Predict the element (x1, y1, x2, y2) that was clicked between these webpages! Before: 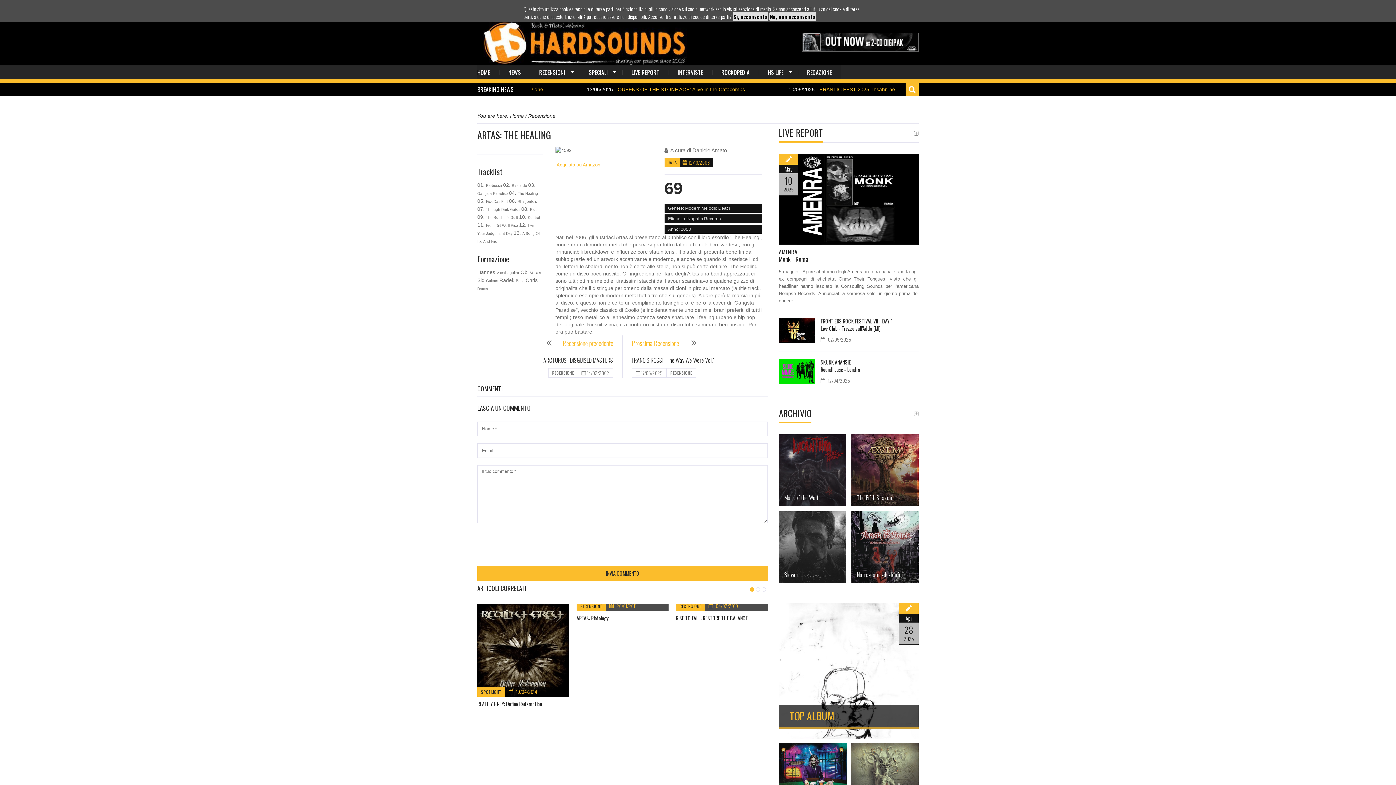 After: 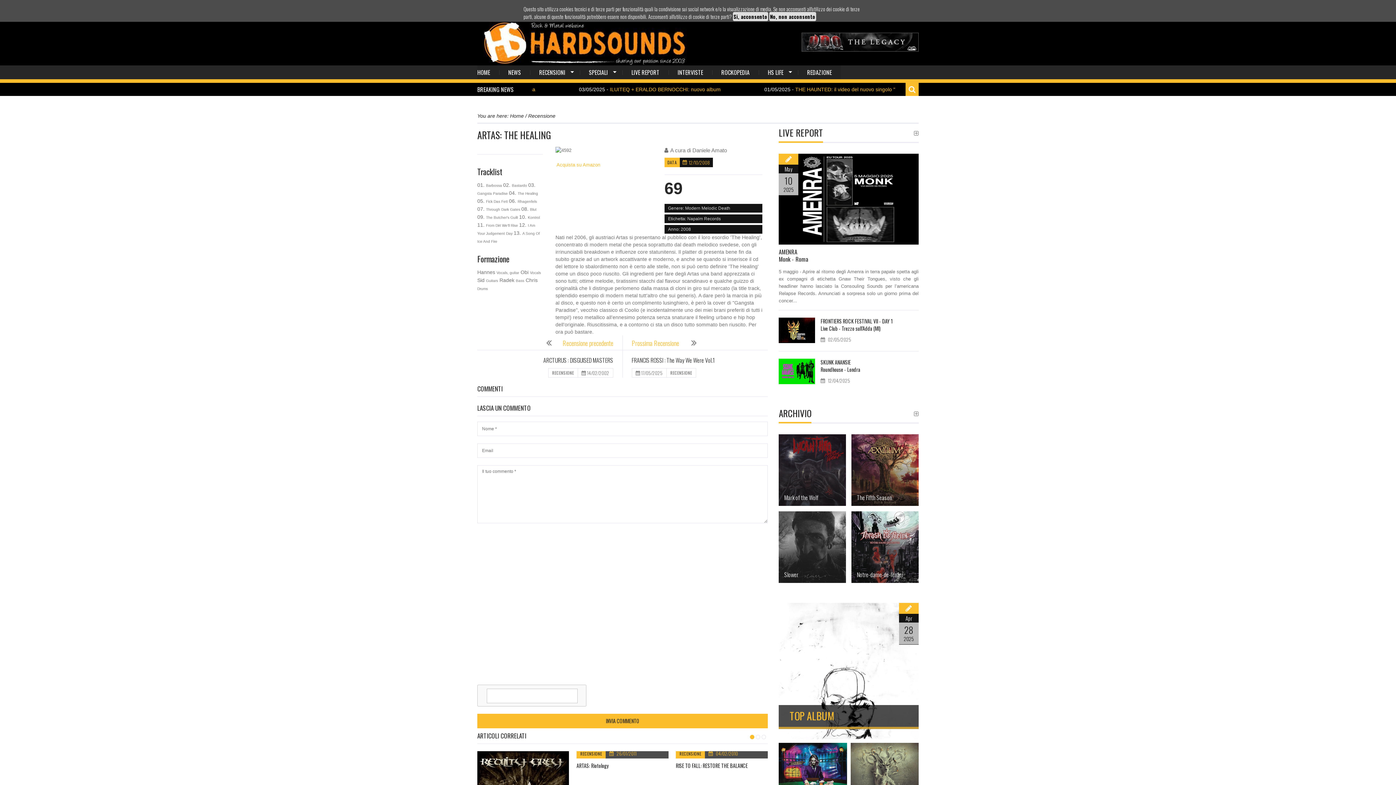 Action: bbox: (679, 603, 701, 609) label: RECENSIONE